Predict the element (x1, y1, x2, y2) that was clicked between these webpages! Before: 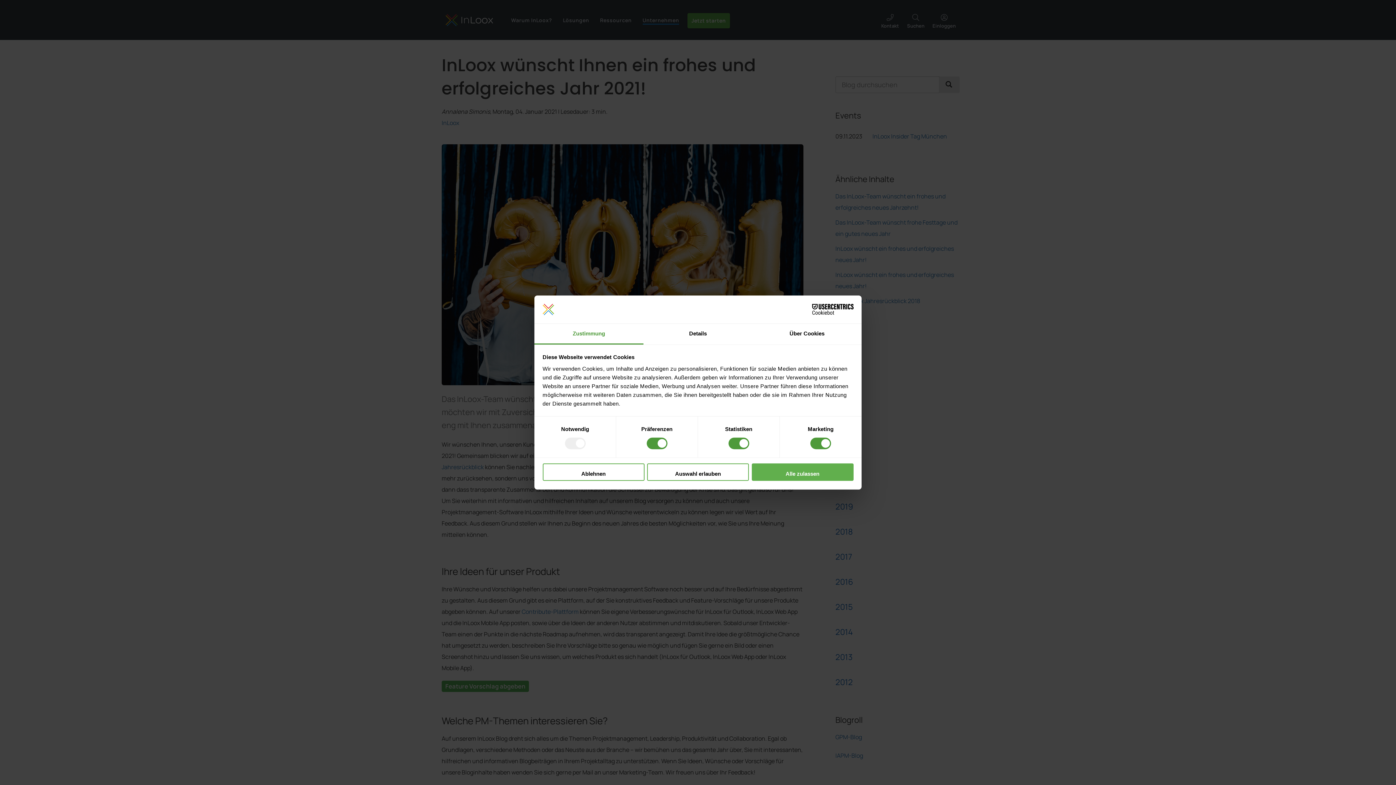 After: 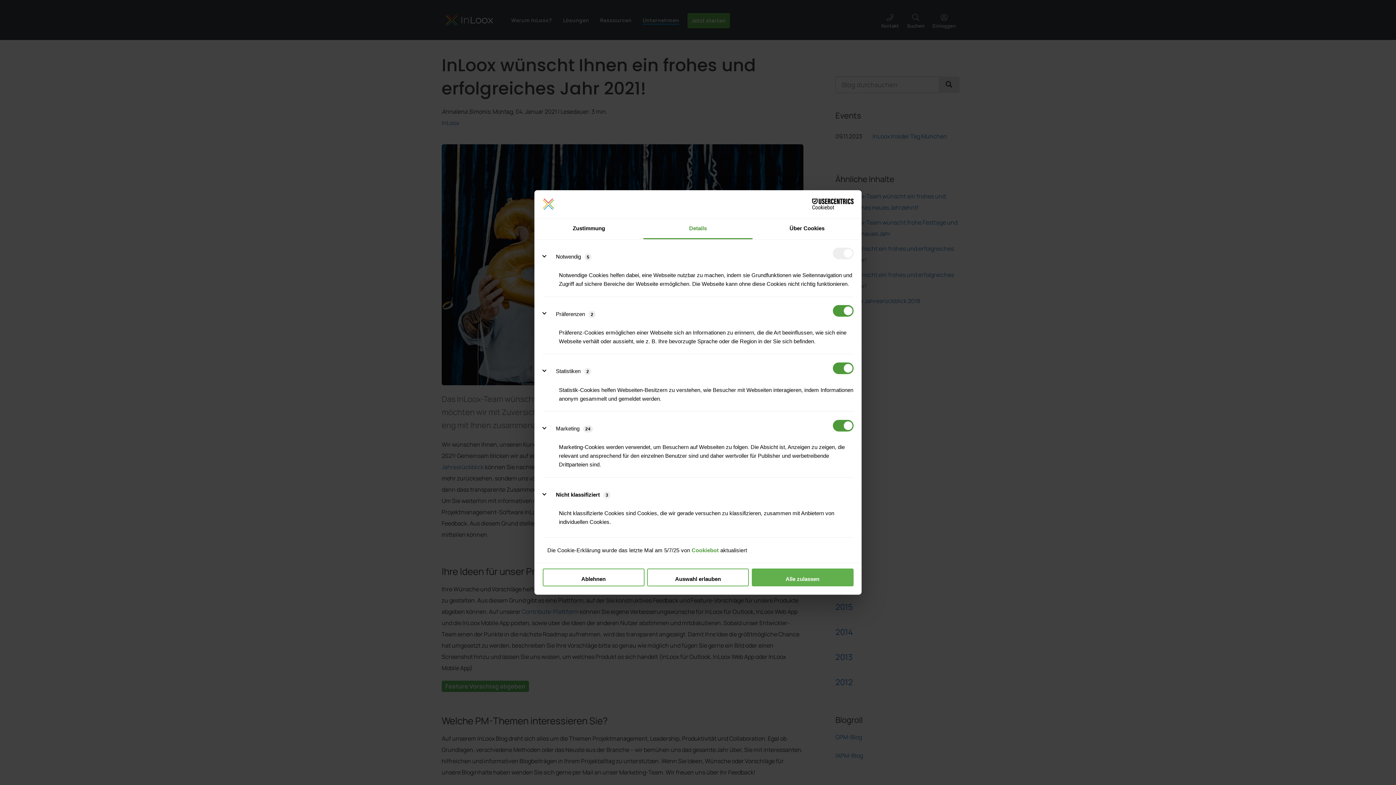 Action: label: Details bbox: (643, 323, 752, 344)